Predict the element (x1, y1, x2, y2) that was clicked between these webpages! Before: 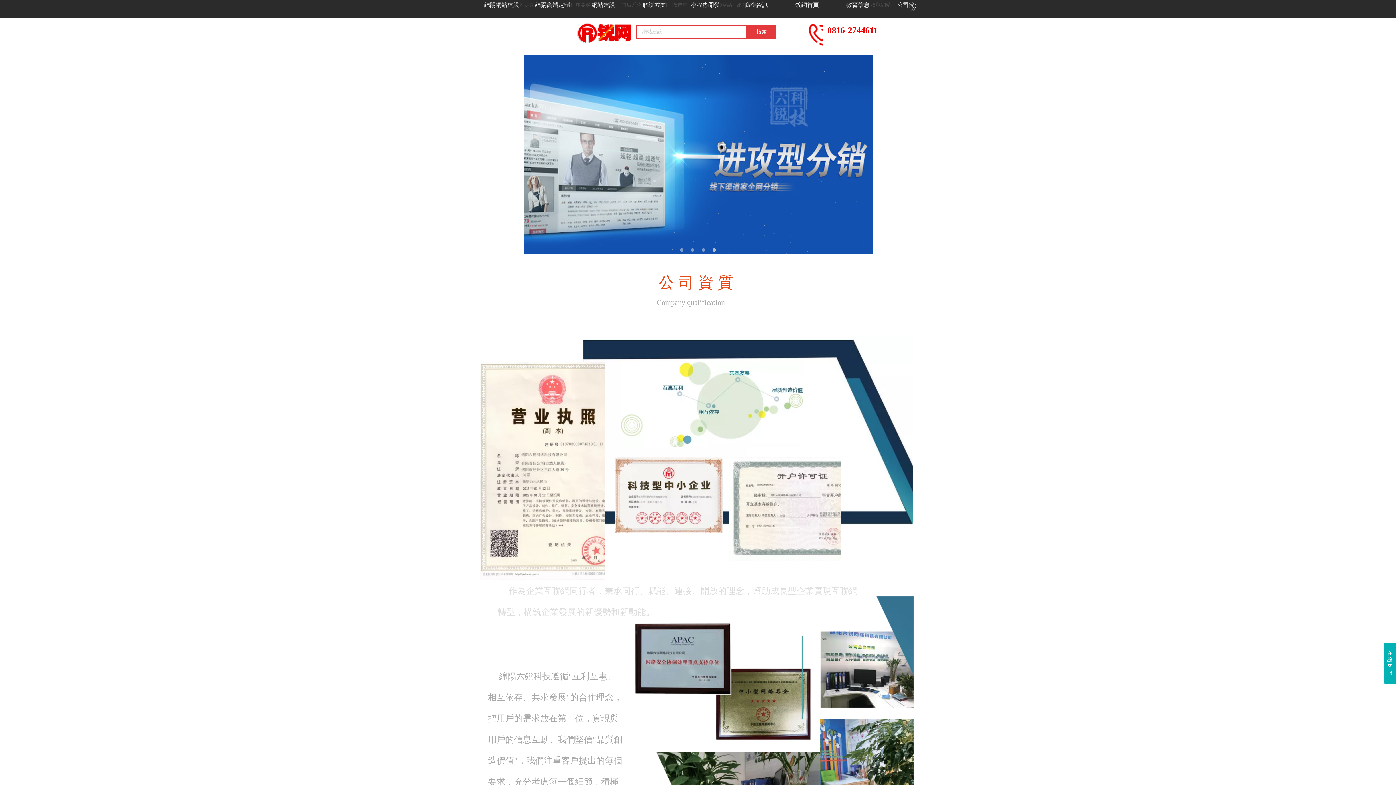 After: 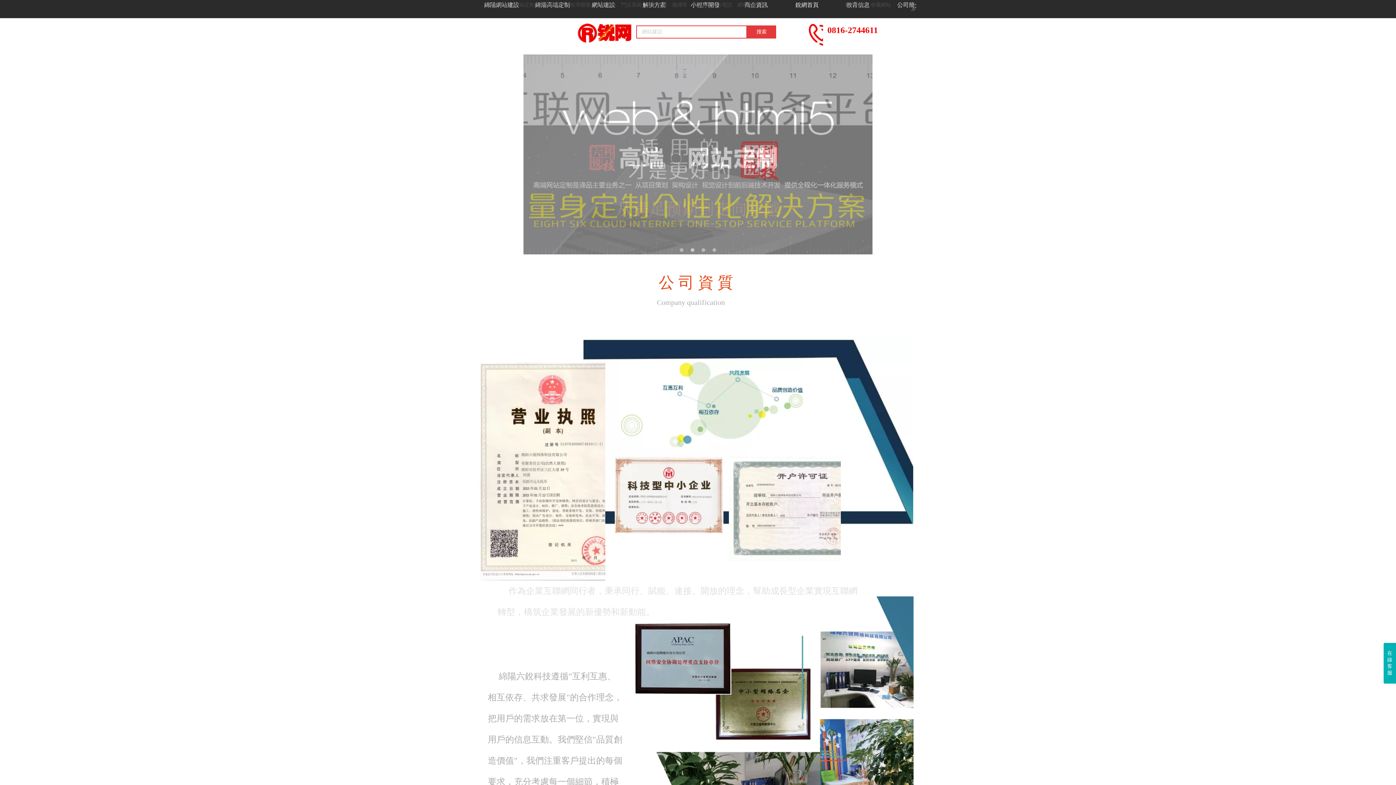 Action: label: 標準建站 bbox: (489, 2, 509, 7)